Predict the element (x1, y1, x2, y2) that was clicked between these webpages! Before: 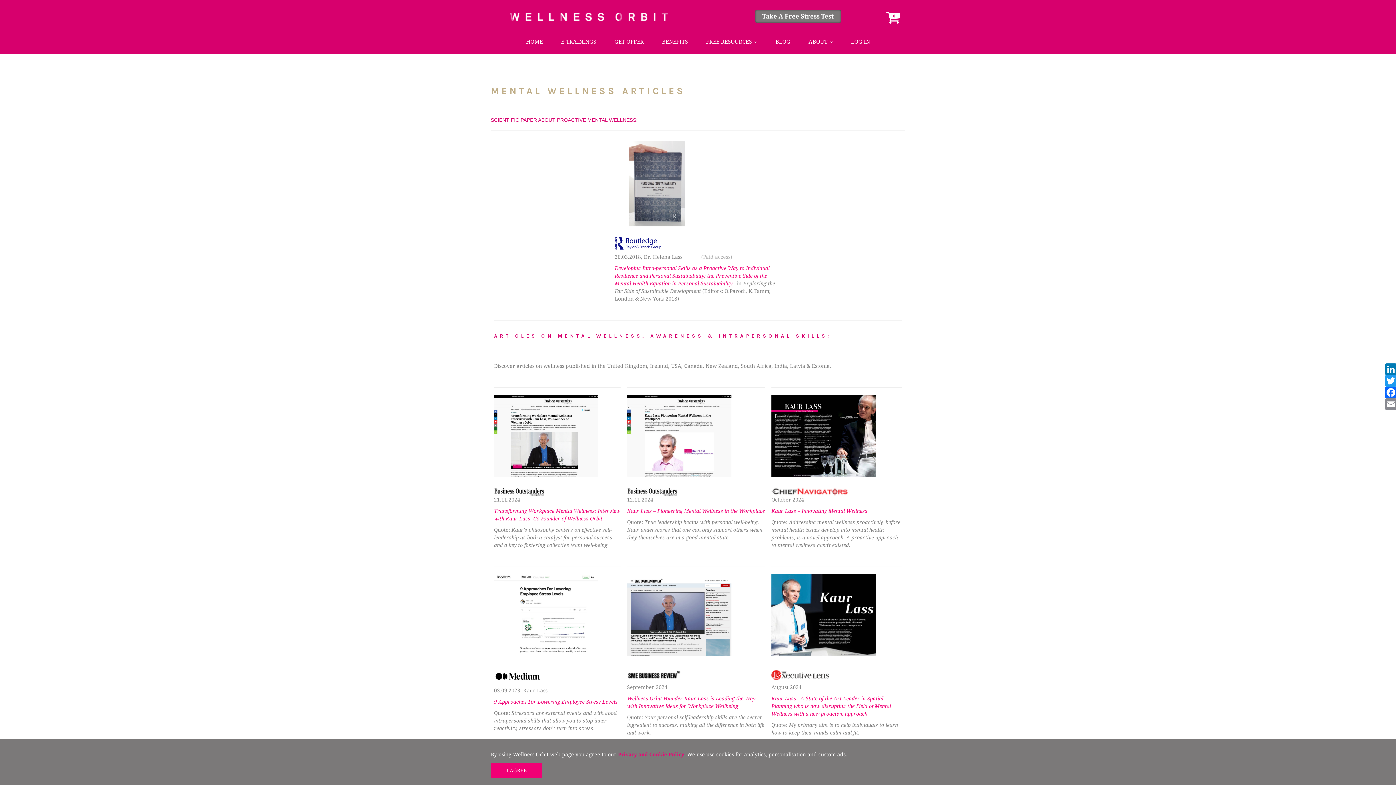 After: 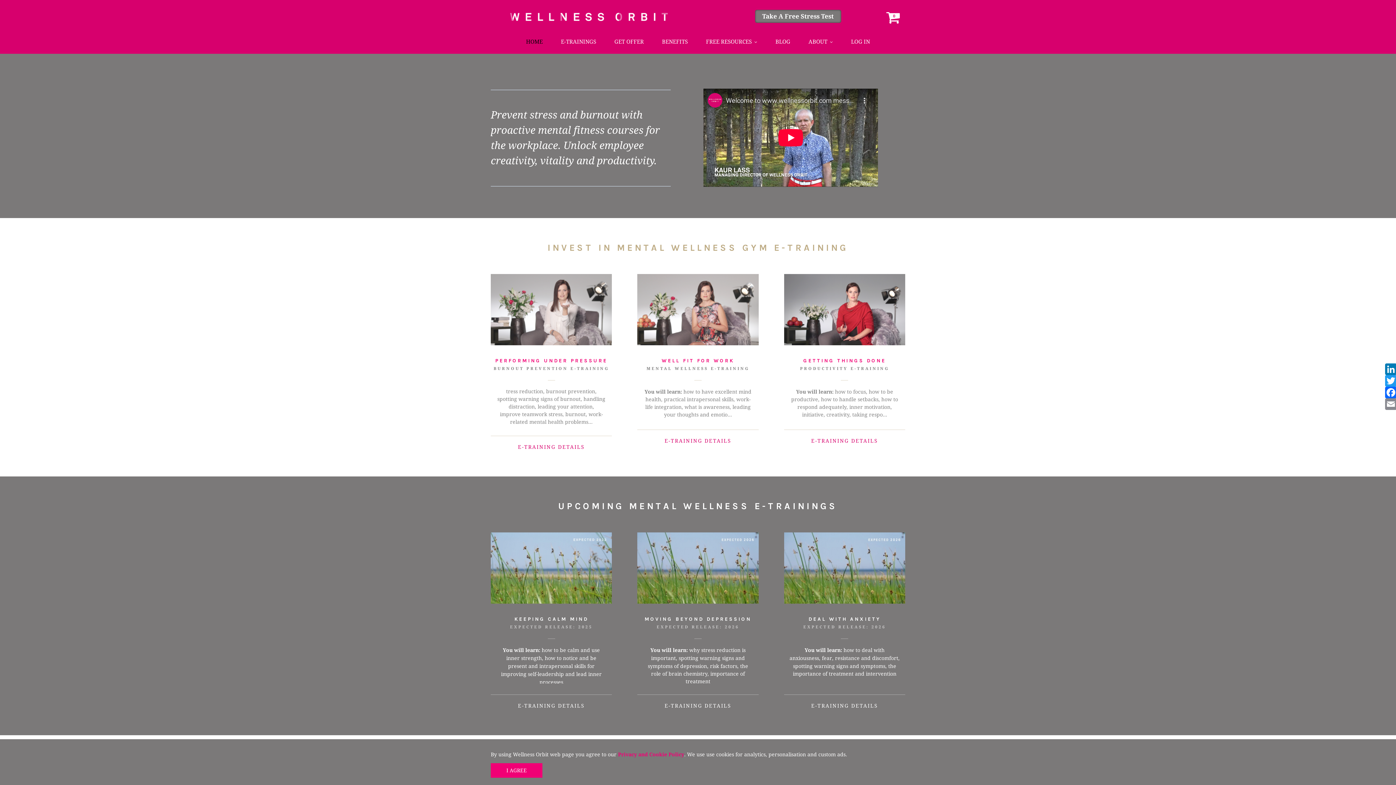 Action: label: HOME bbox: (517, 30, 552, 53)